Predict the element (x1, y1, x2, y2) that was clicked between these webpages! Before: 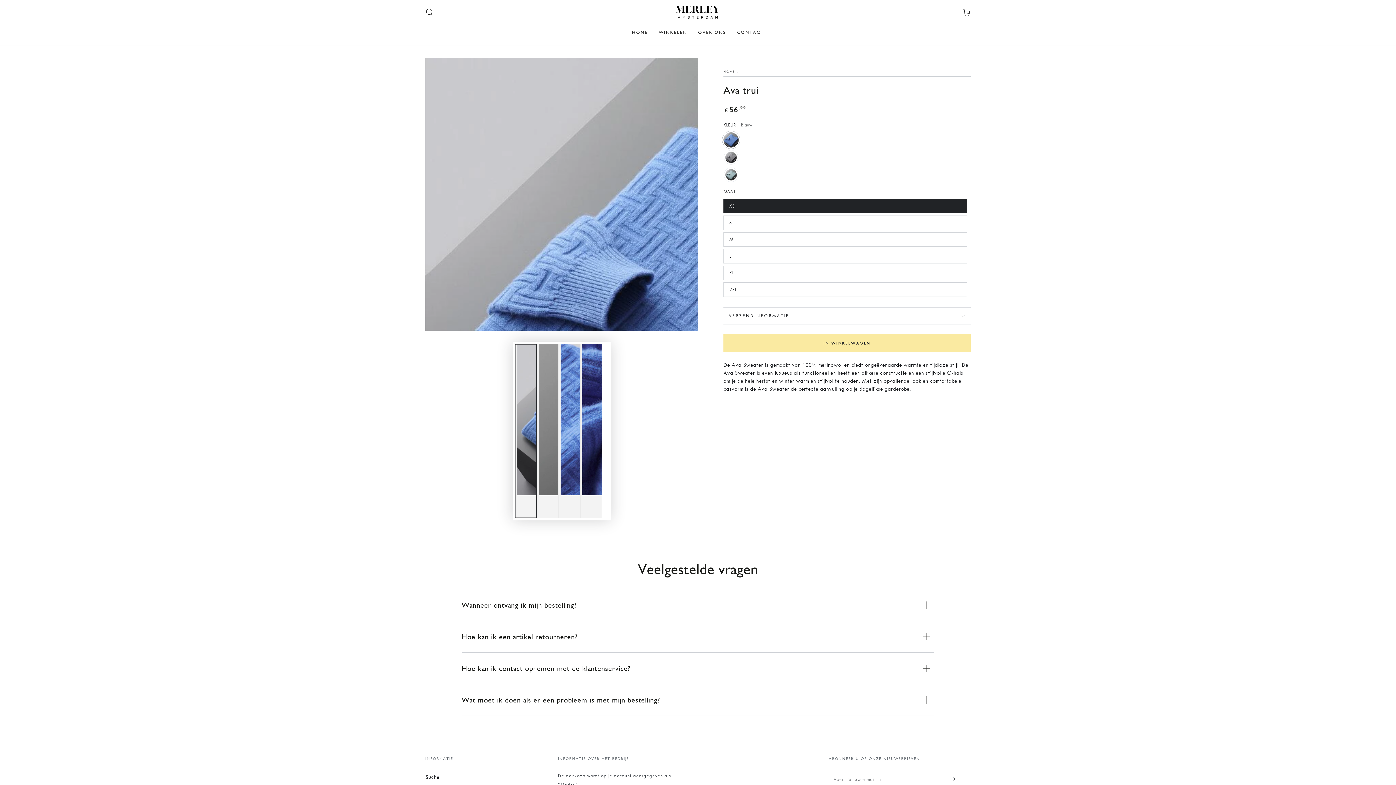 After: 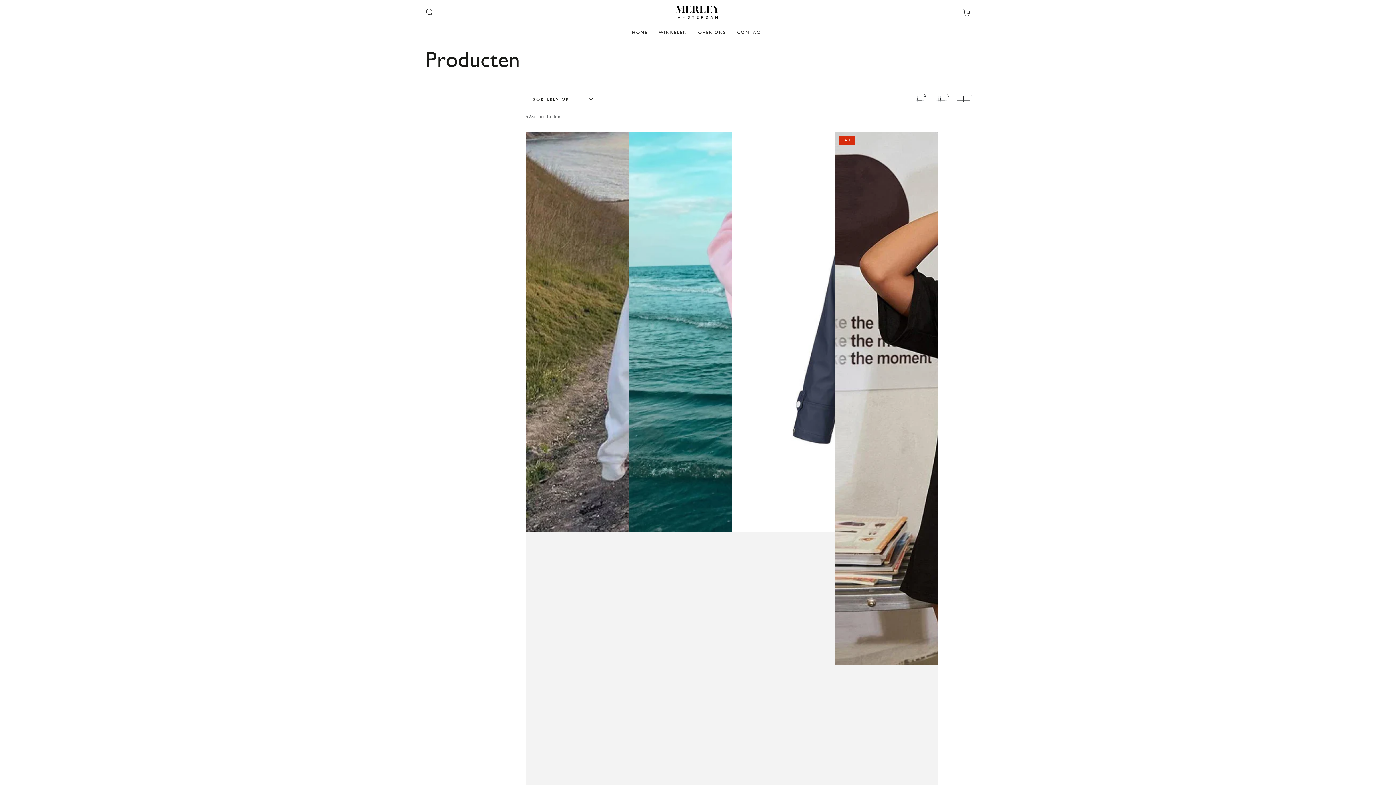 Action: label: WINKELEN bbox: (653, 24, 692, 40)